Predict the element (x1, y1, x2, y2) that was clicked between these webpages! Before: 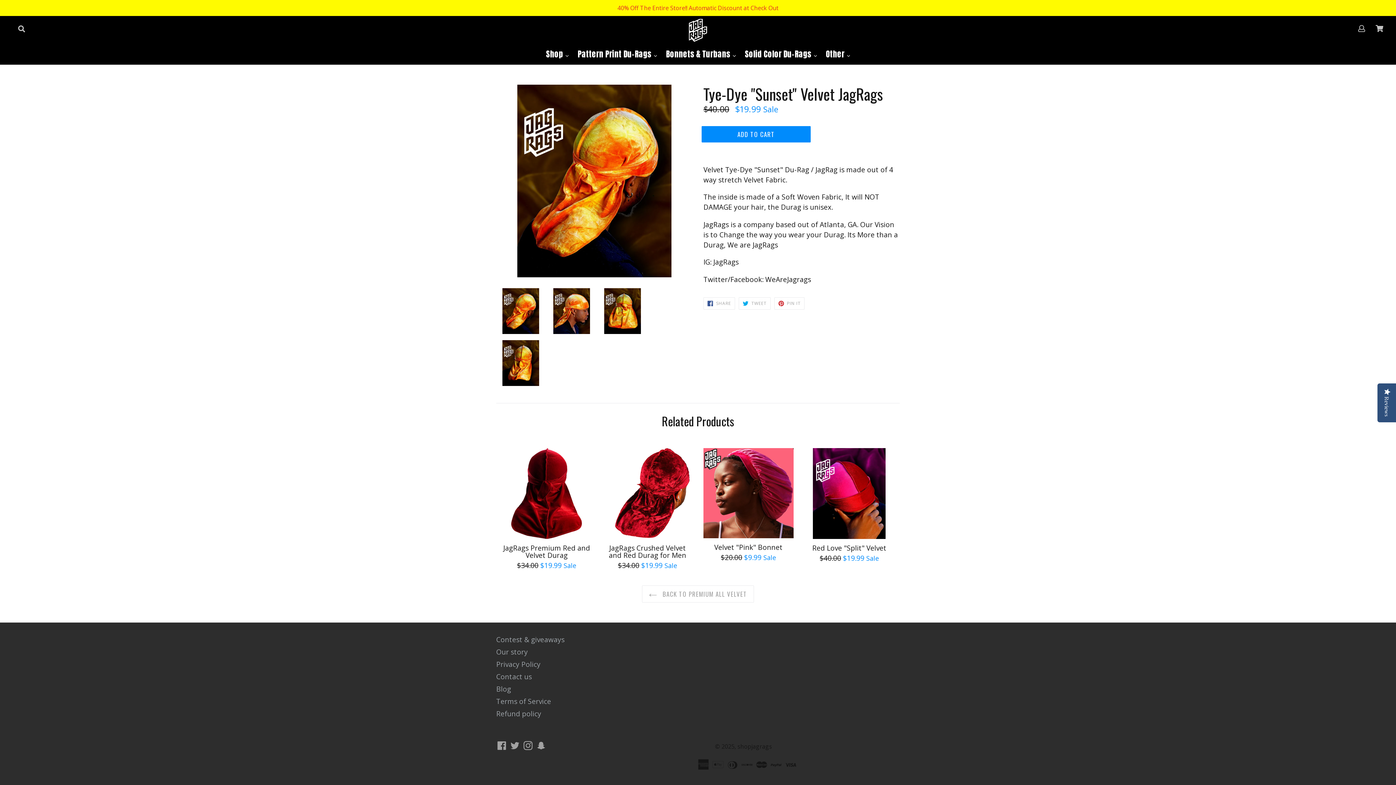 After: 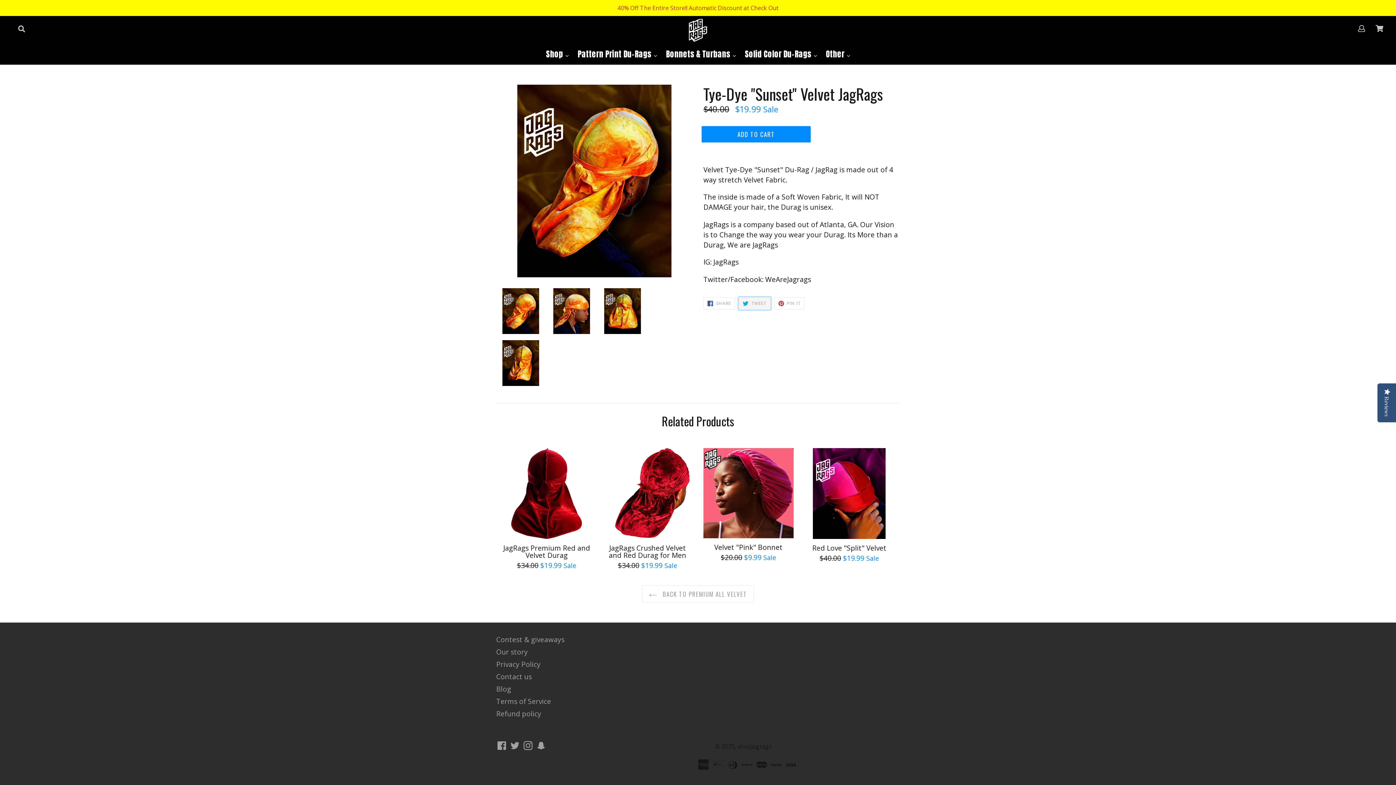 Action: bbox: (738, 297, 770, 309) label:  TWEET
TWEET ON TWITTER